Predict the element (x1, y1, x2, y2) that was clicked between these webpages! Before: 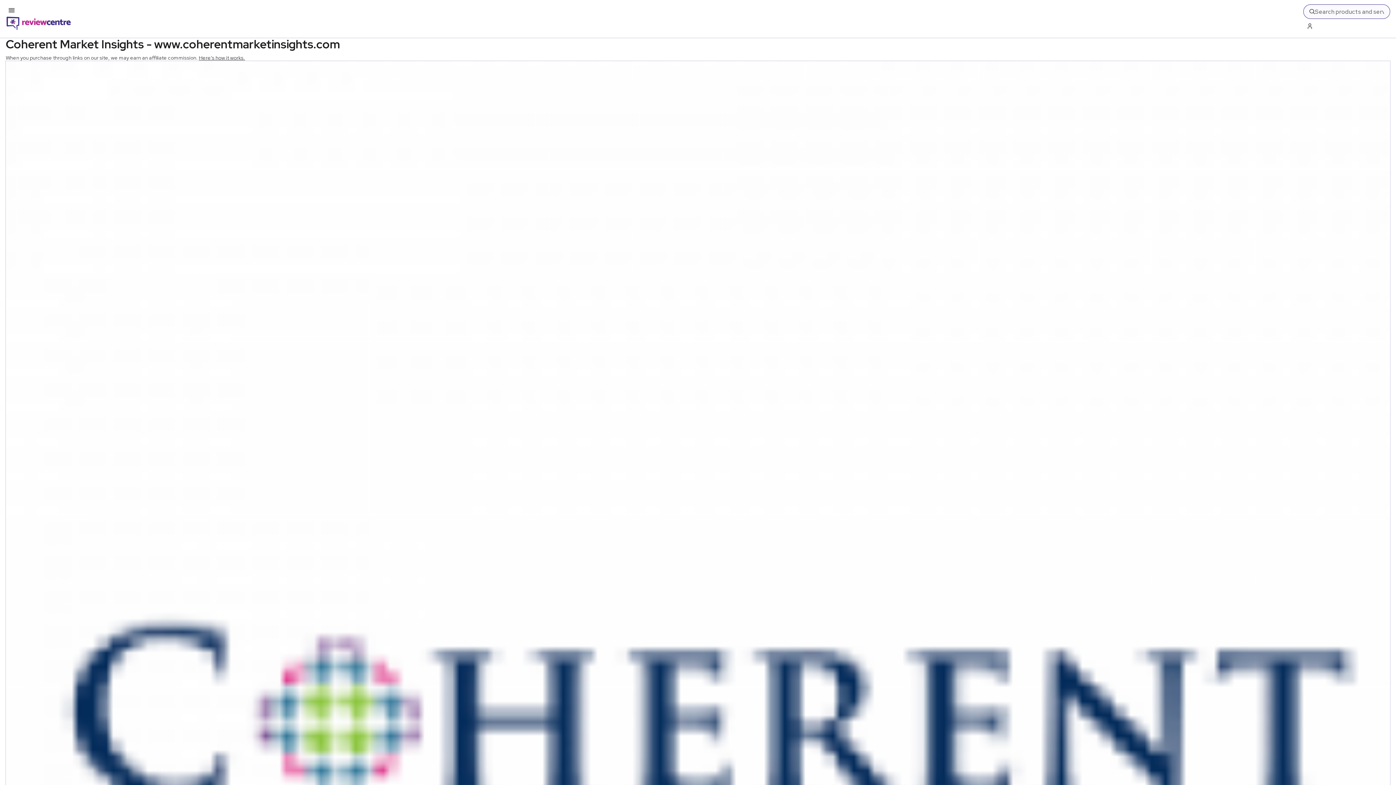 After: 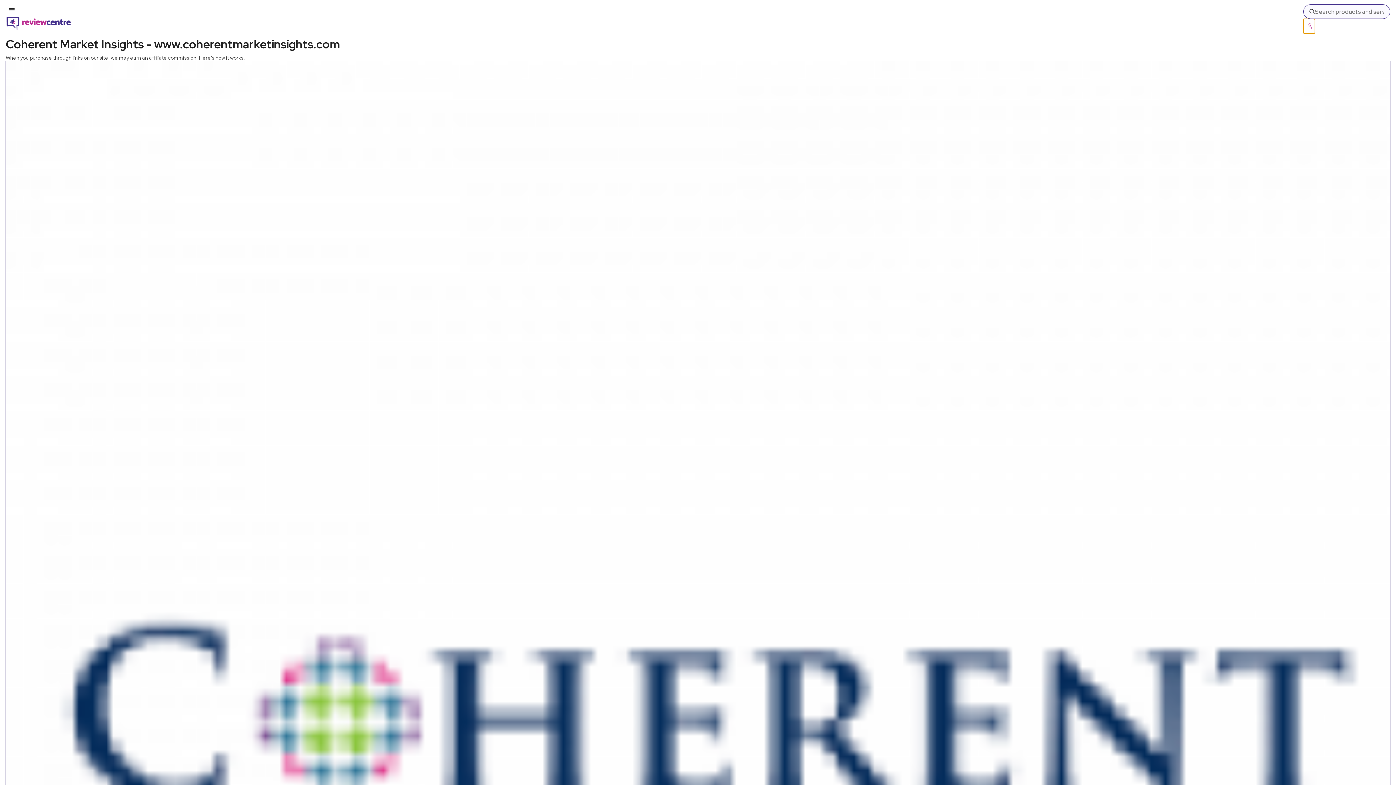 Action: bbox: (1303, 18, 1315, 33) label: Log in / Sign up